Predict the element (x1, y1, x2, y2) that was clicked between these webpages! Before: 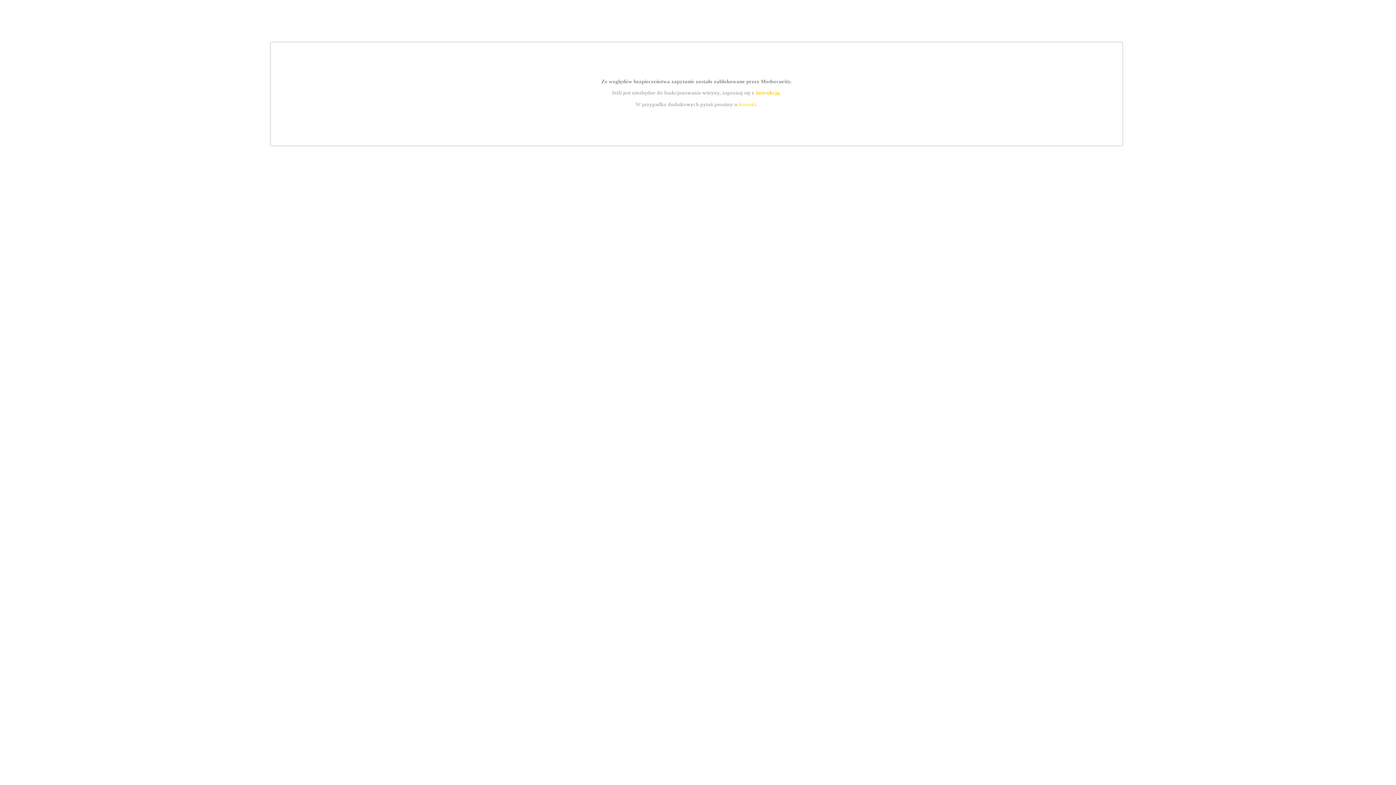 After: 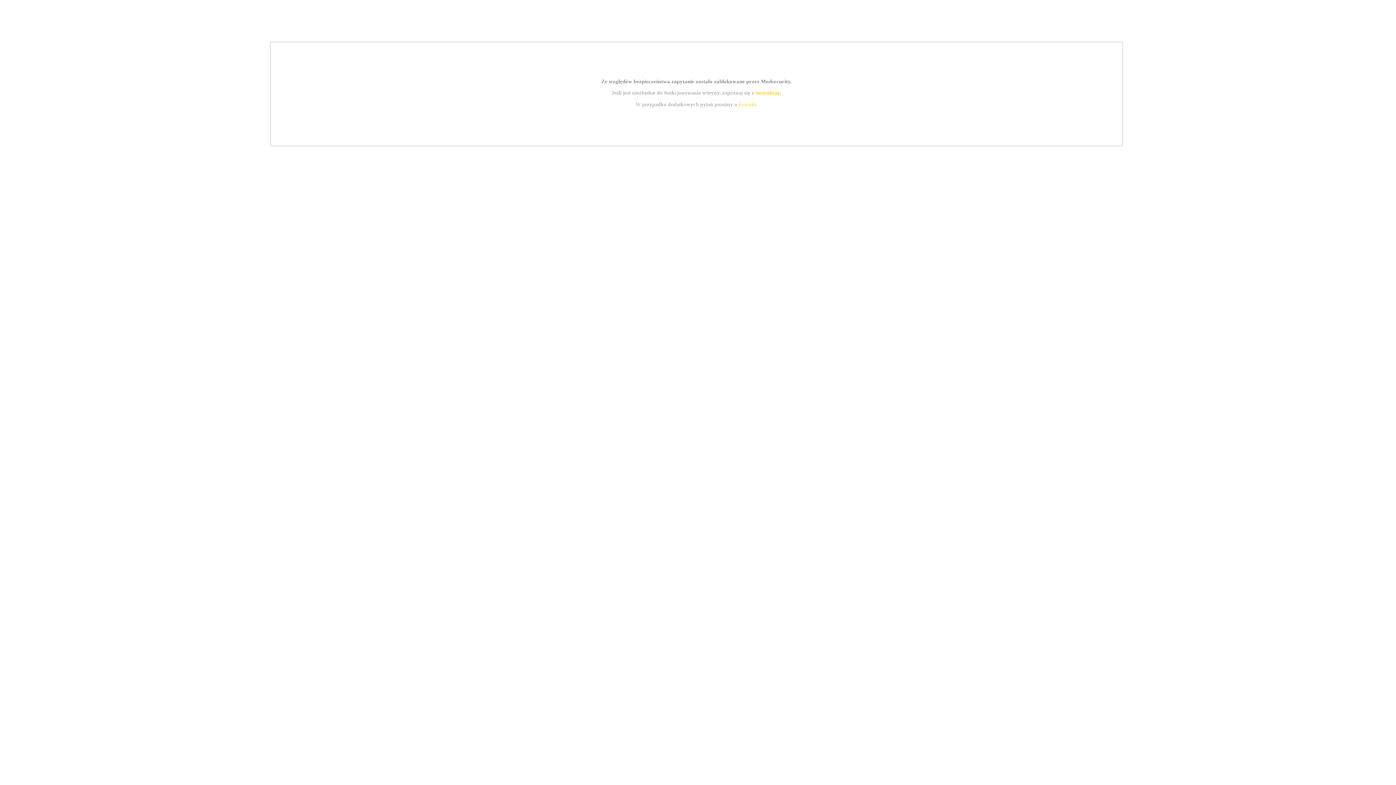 Action: label: instrukcją bbox: (755, 89, 779, 95)